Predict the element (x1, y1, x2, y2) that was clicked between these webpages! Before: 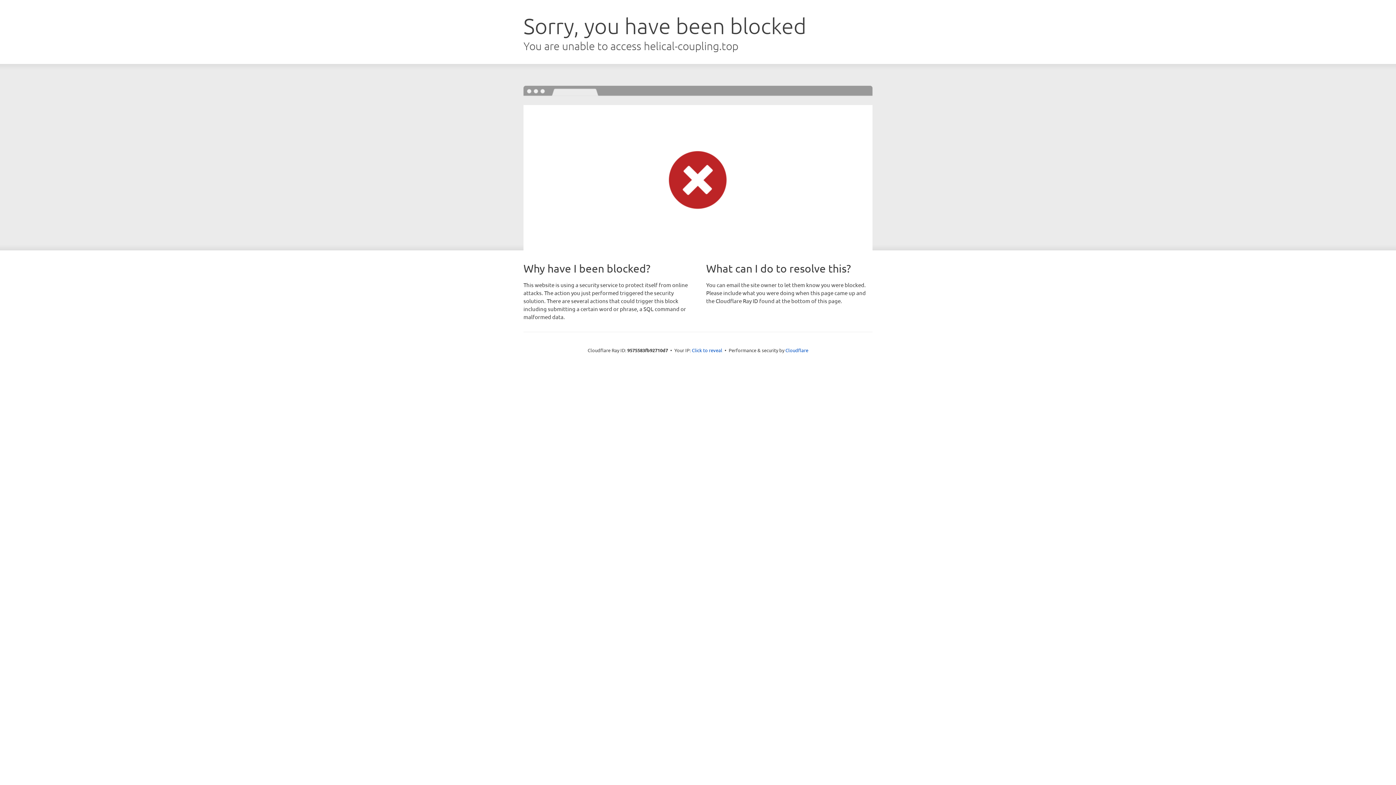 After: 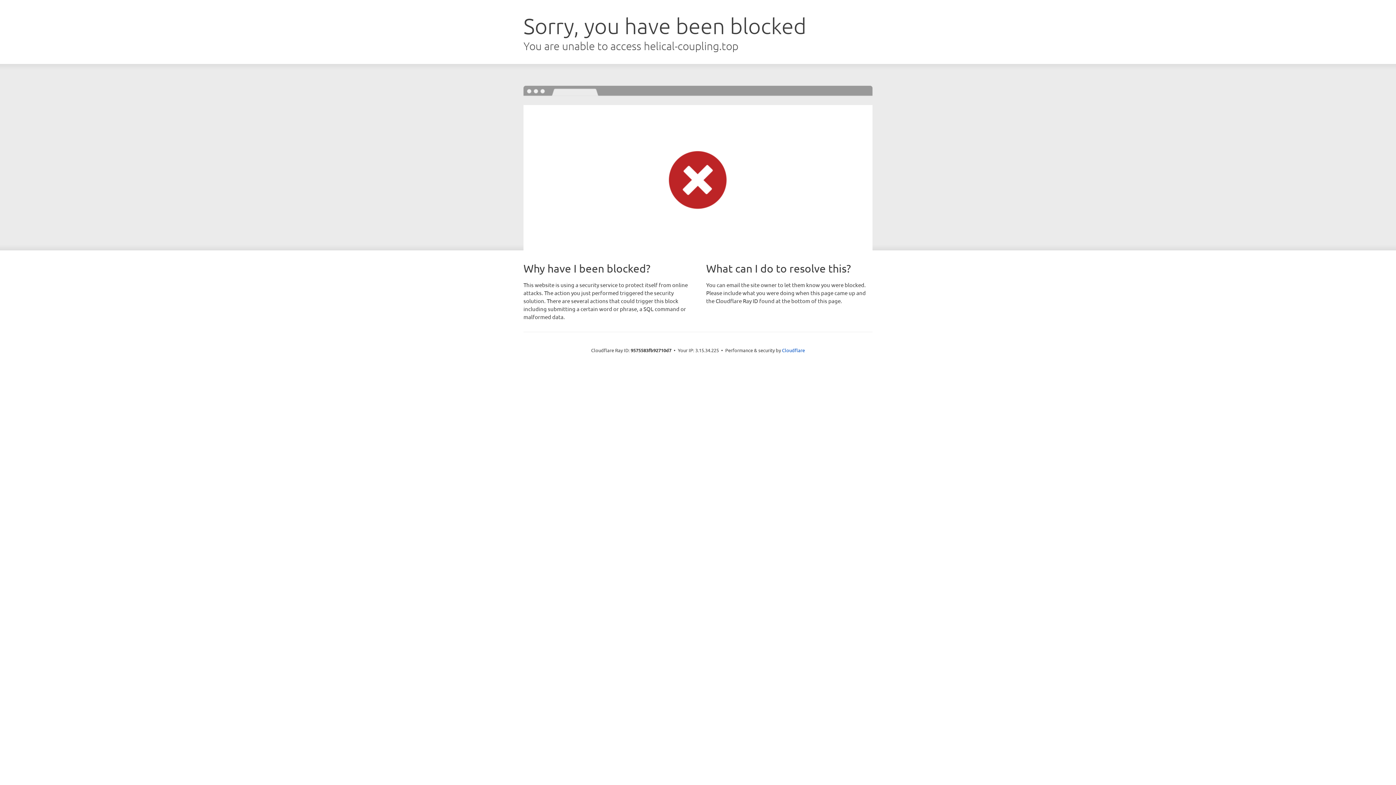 Action: bbox: (692, 346, 722, 353) label: Click to reveal